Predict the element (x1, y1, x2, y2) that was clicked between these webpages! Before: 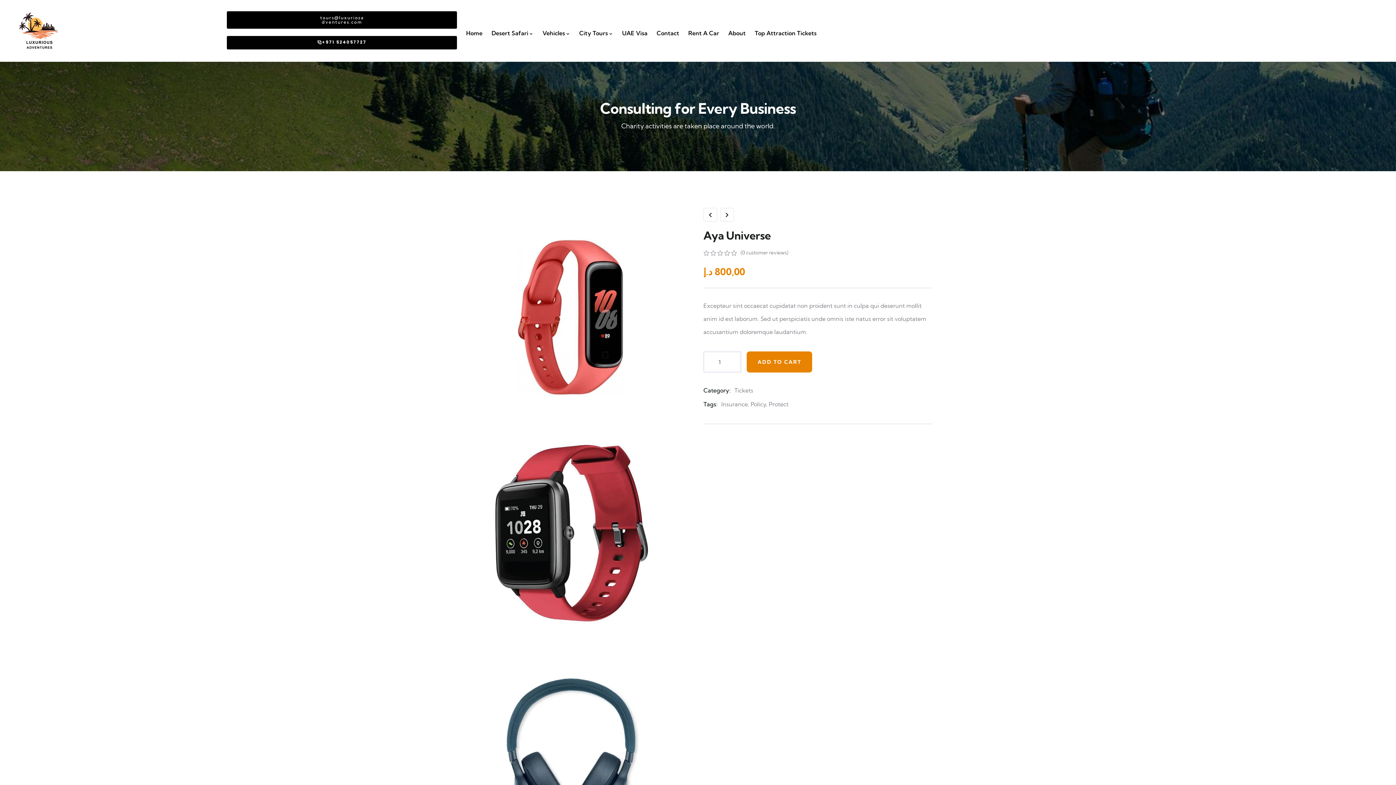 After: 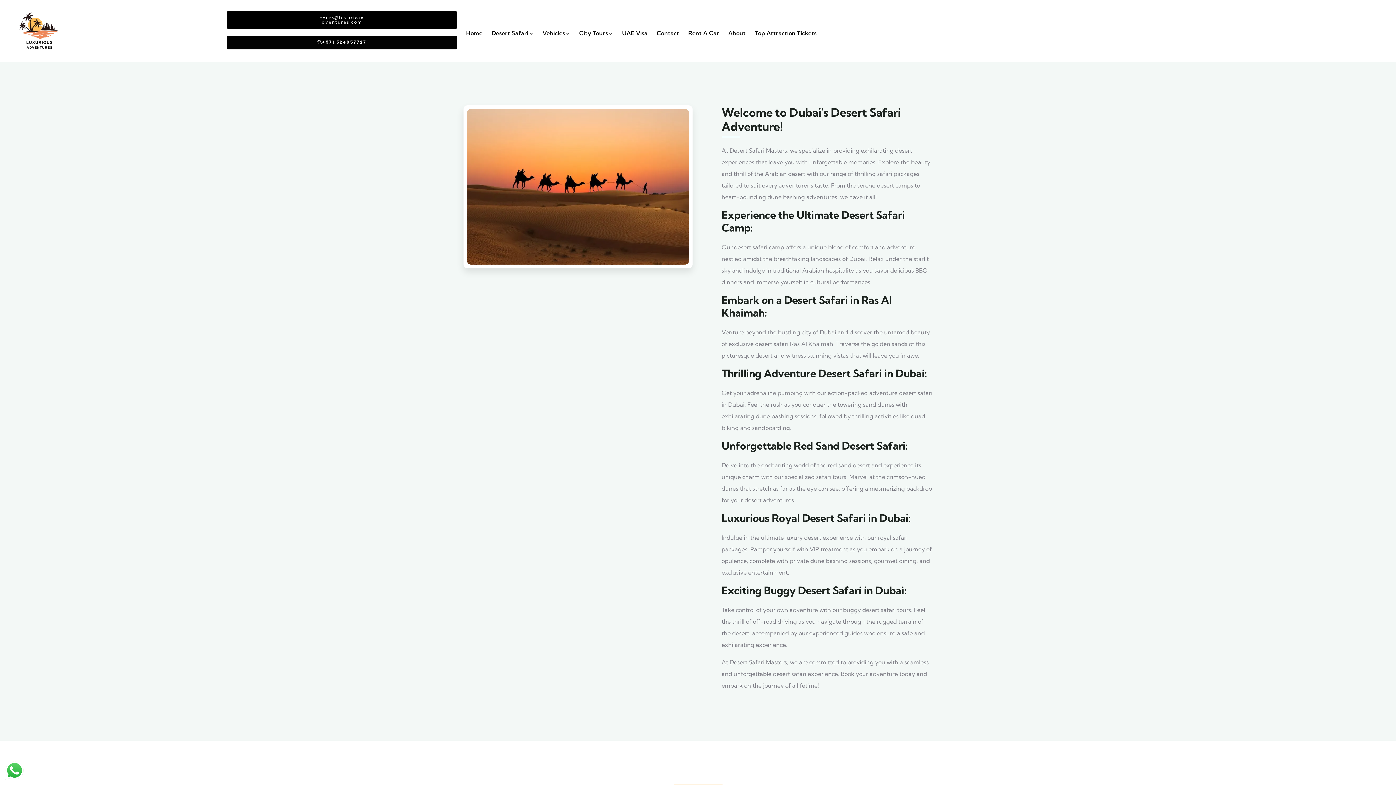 Action: label: Desert Safari bbox: (491, 23, 542, 38)